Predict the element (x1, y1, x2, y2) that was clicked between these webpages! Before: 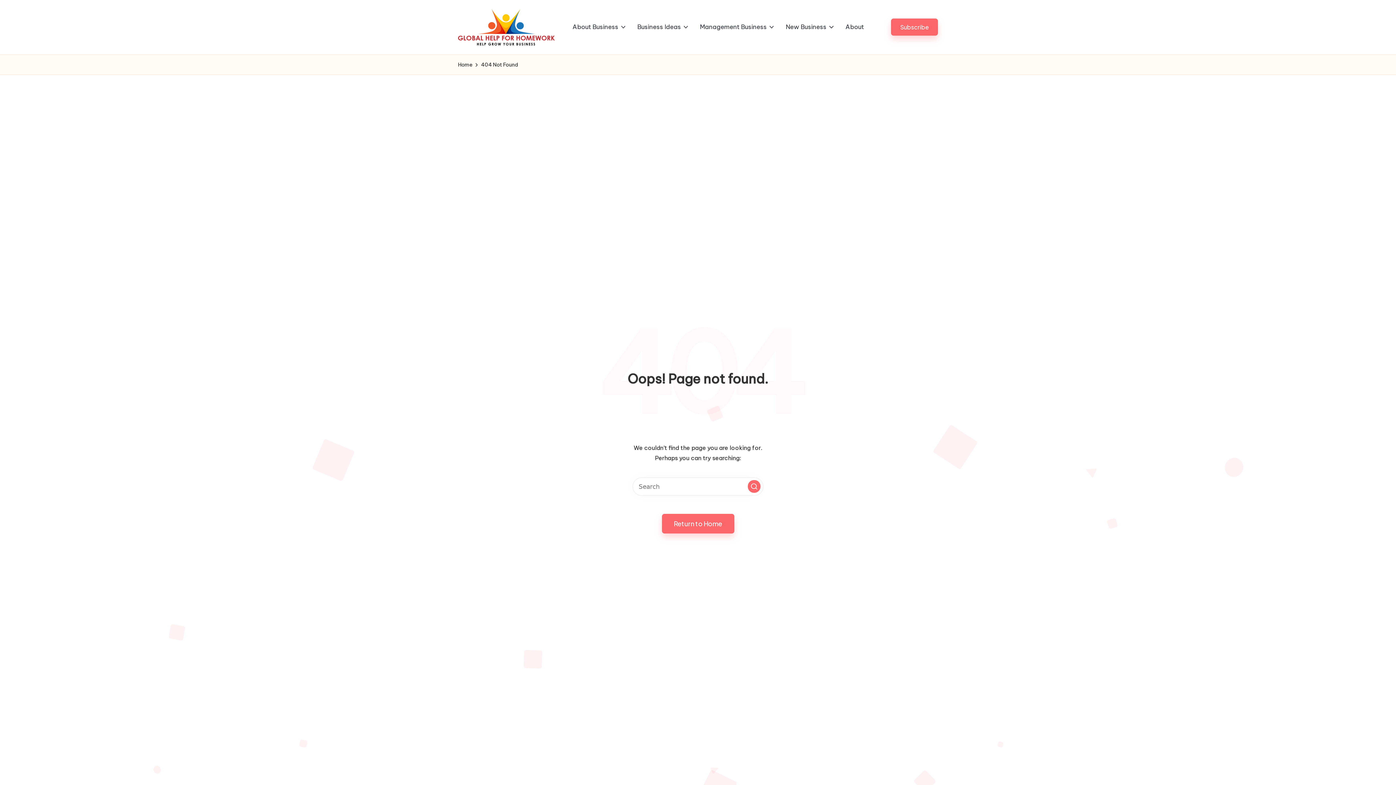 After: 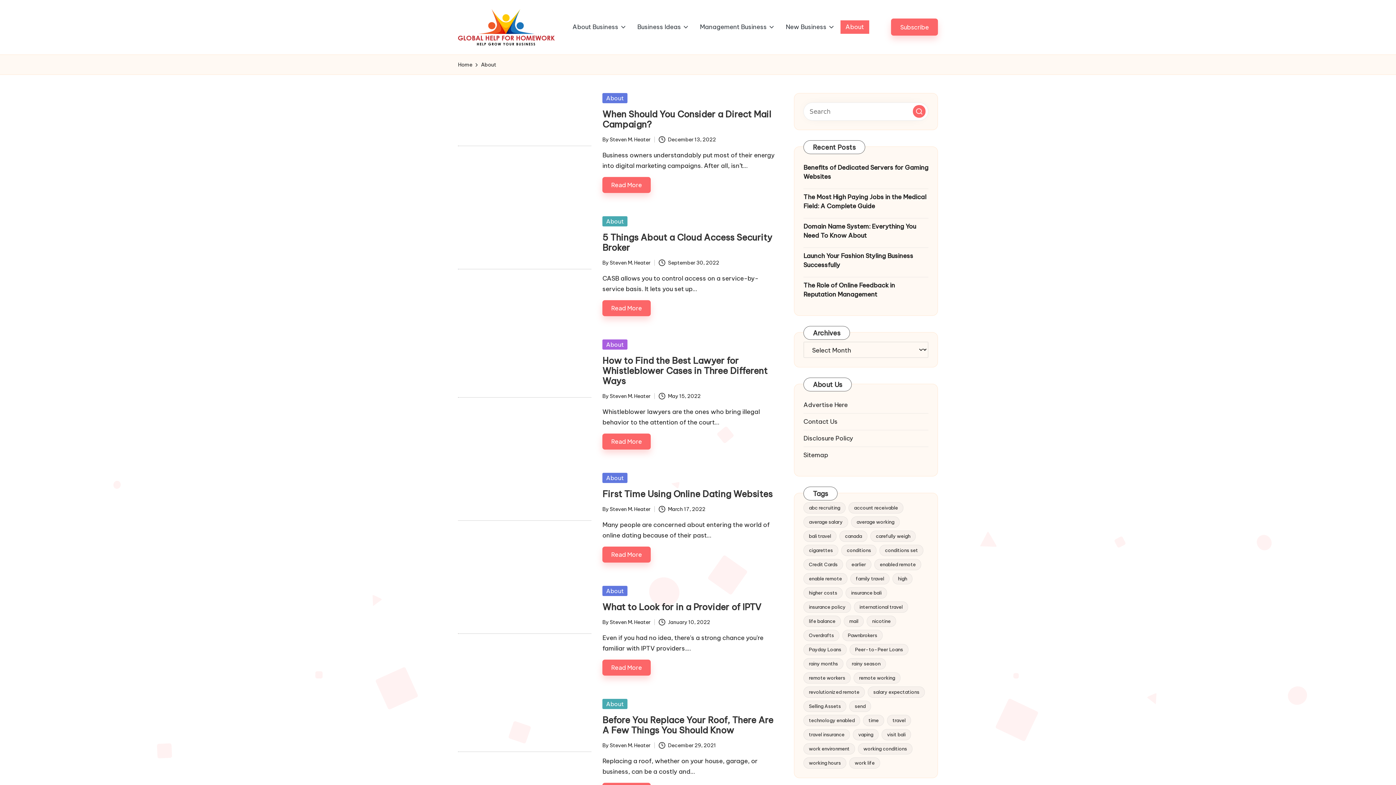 Action: label: About bbox: (840, 20, 869, 33)